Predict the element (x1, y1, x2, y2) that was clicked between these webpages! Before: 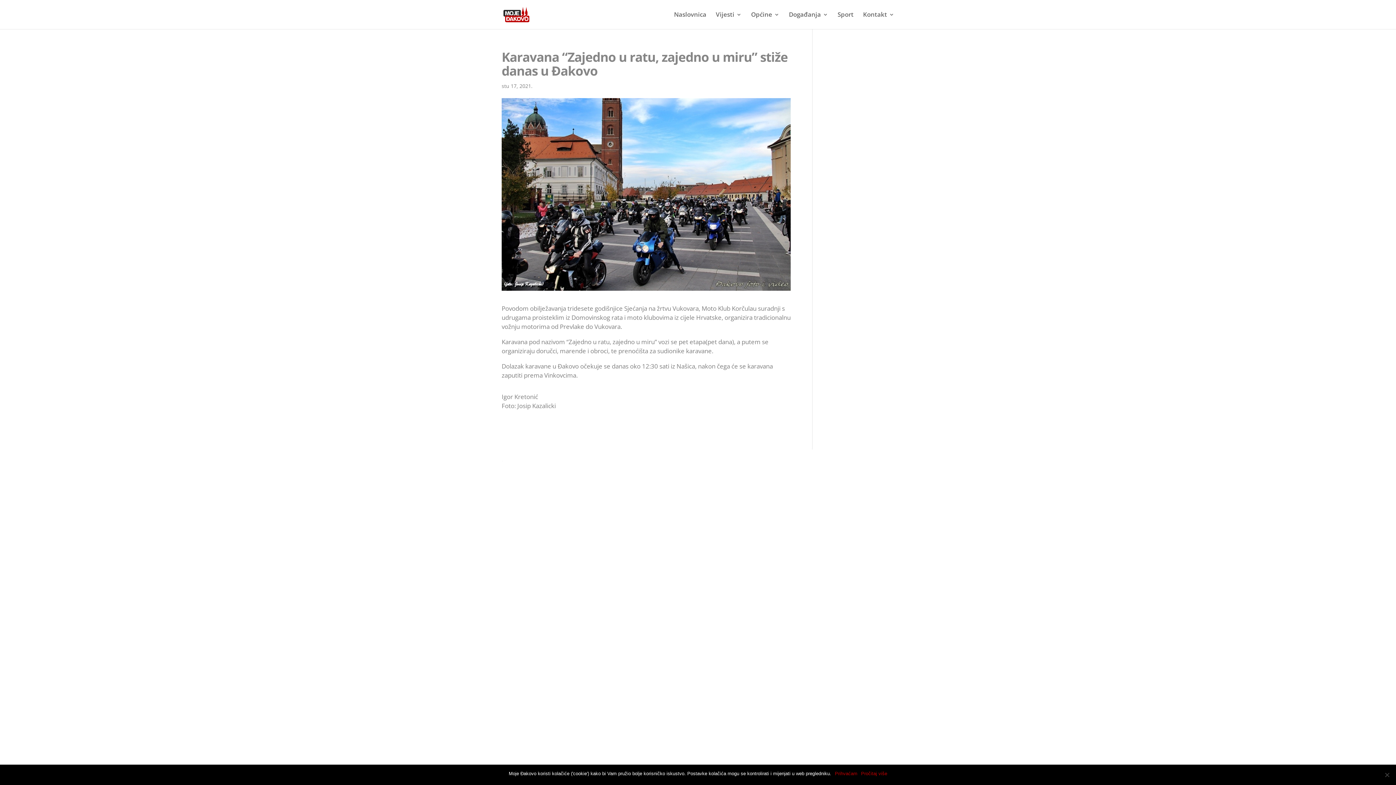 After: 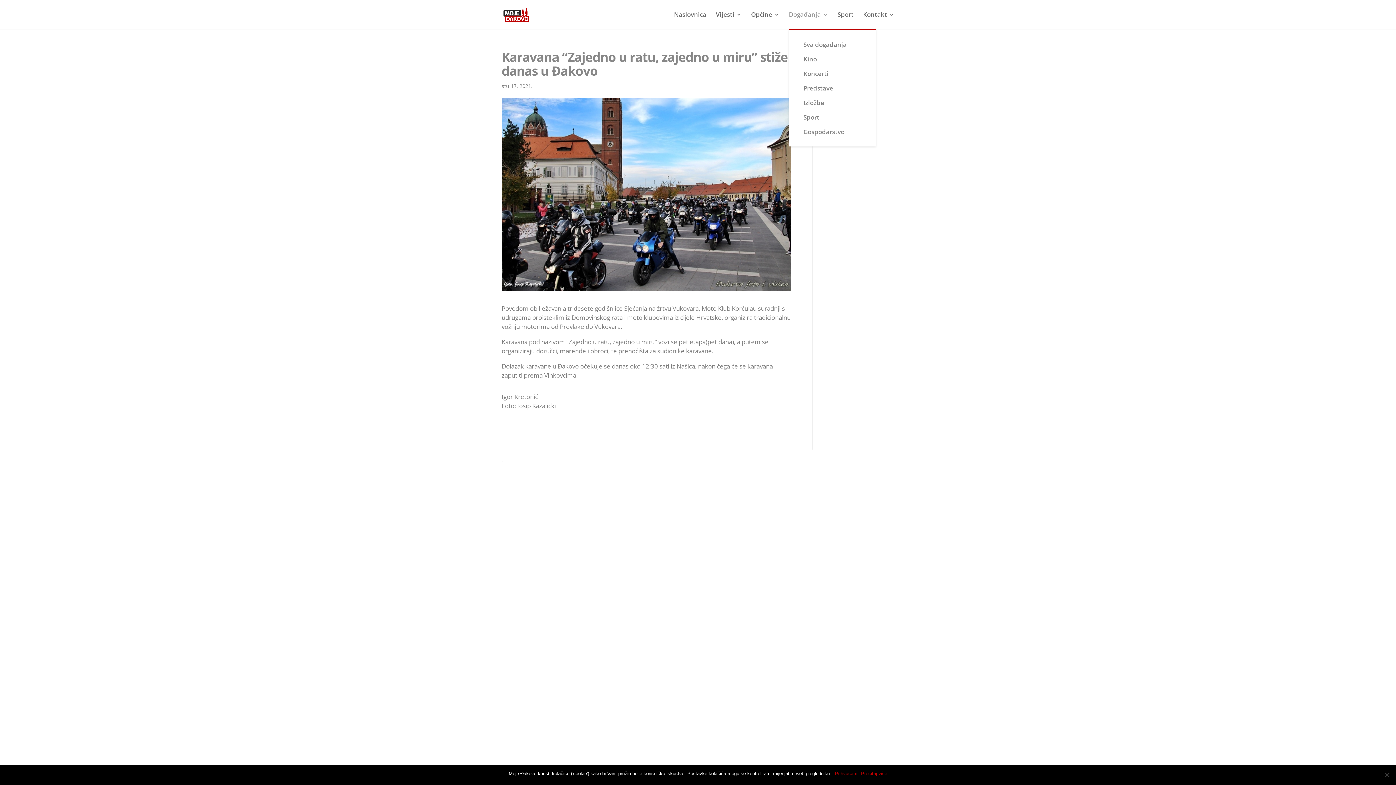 Action: bbox: (789, 12, 828, 29) label: Događanja